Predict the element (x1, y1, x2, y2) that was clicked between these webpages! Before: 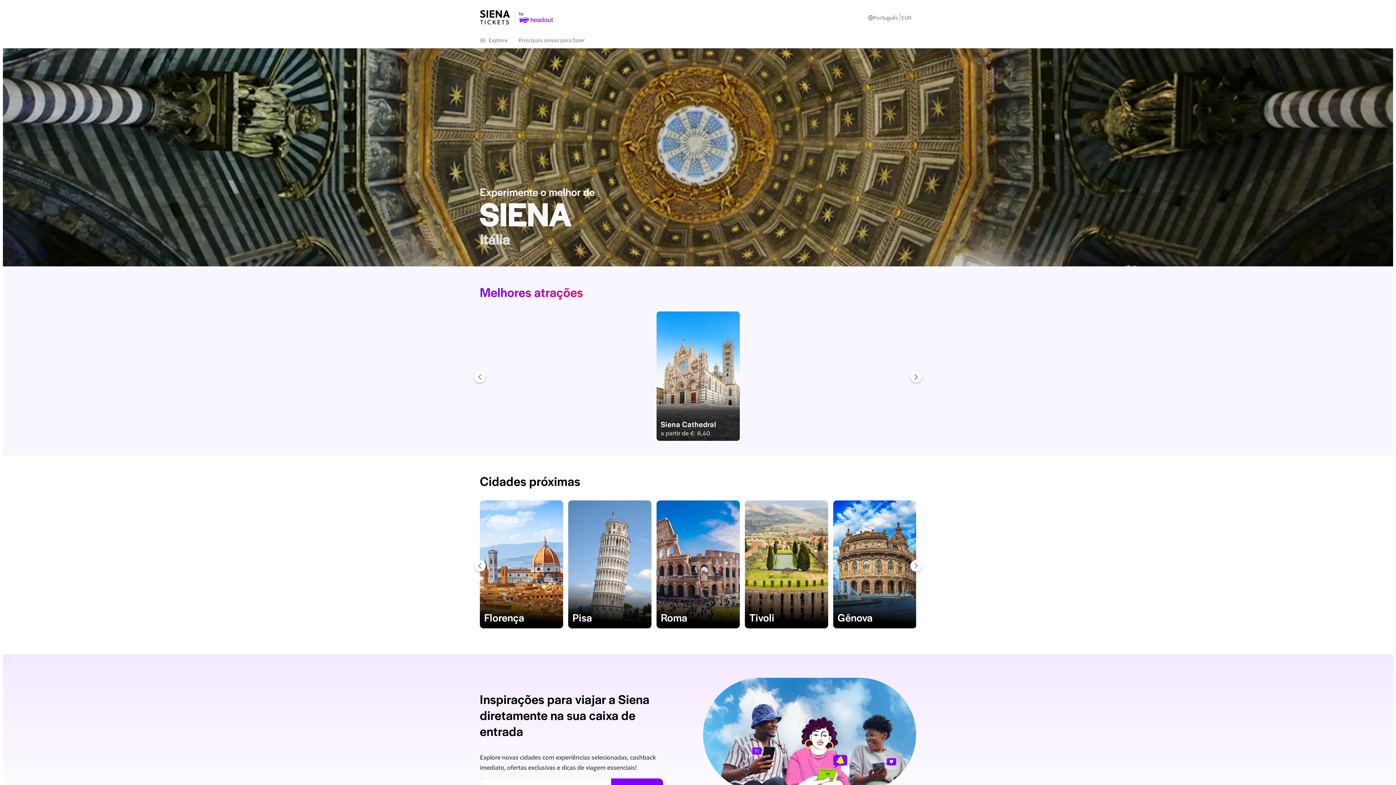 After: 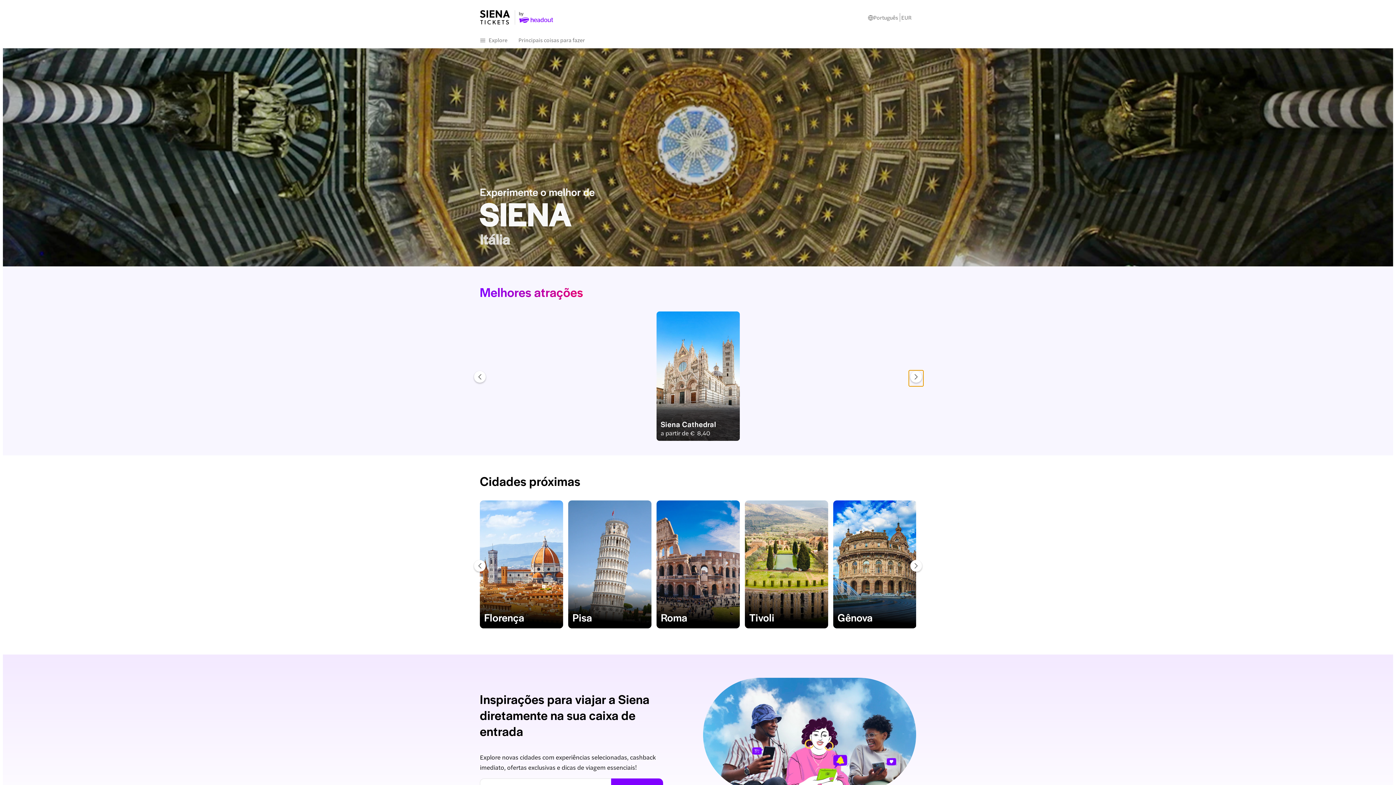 Action: bbox: (909, 370, 923, 386)